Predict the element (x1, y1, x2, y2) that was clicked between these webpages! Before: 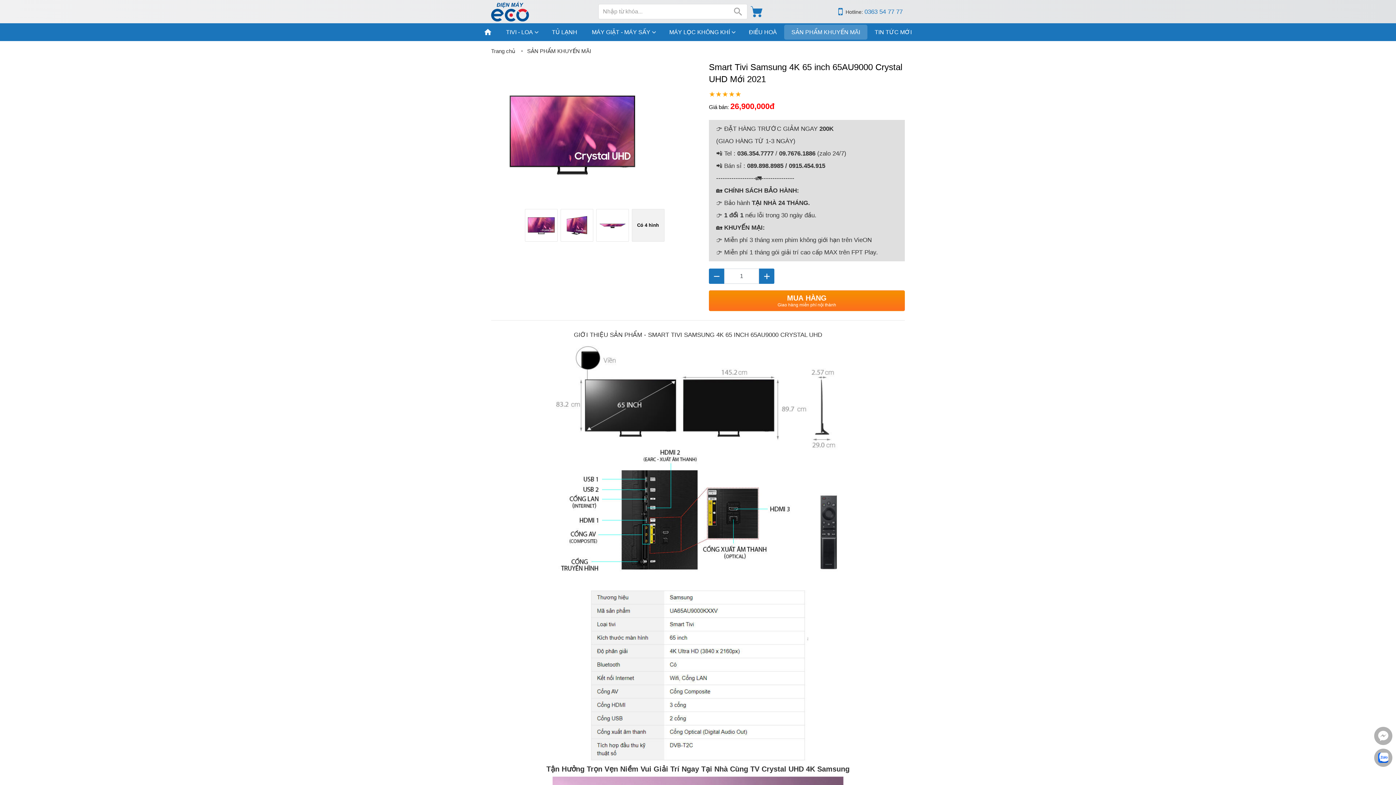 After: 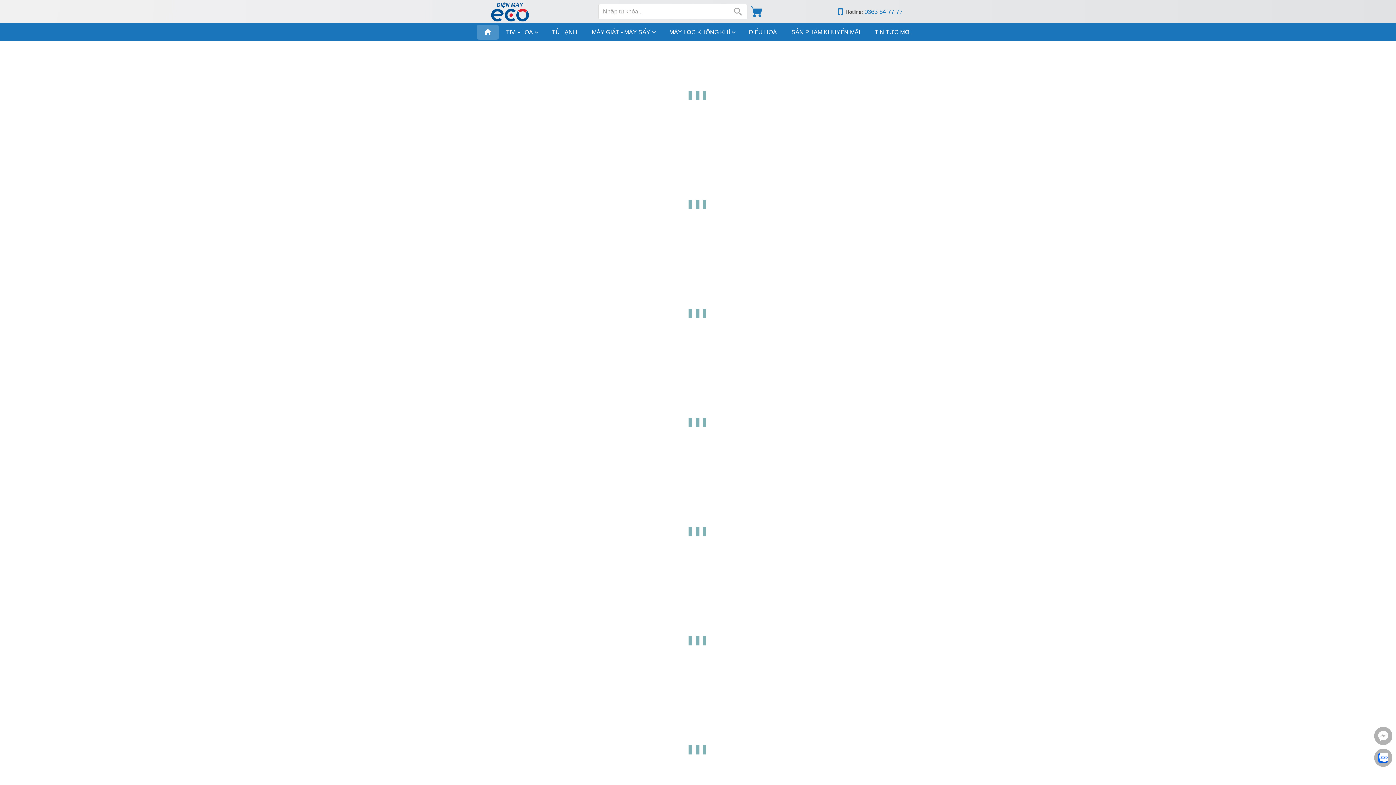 Action: bbox: (477, 24, 498, 39)